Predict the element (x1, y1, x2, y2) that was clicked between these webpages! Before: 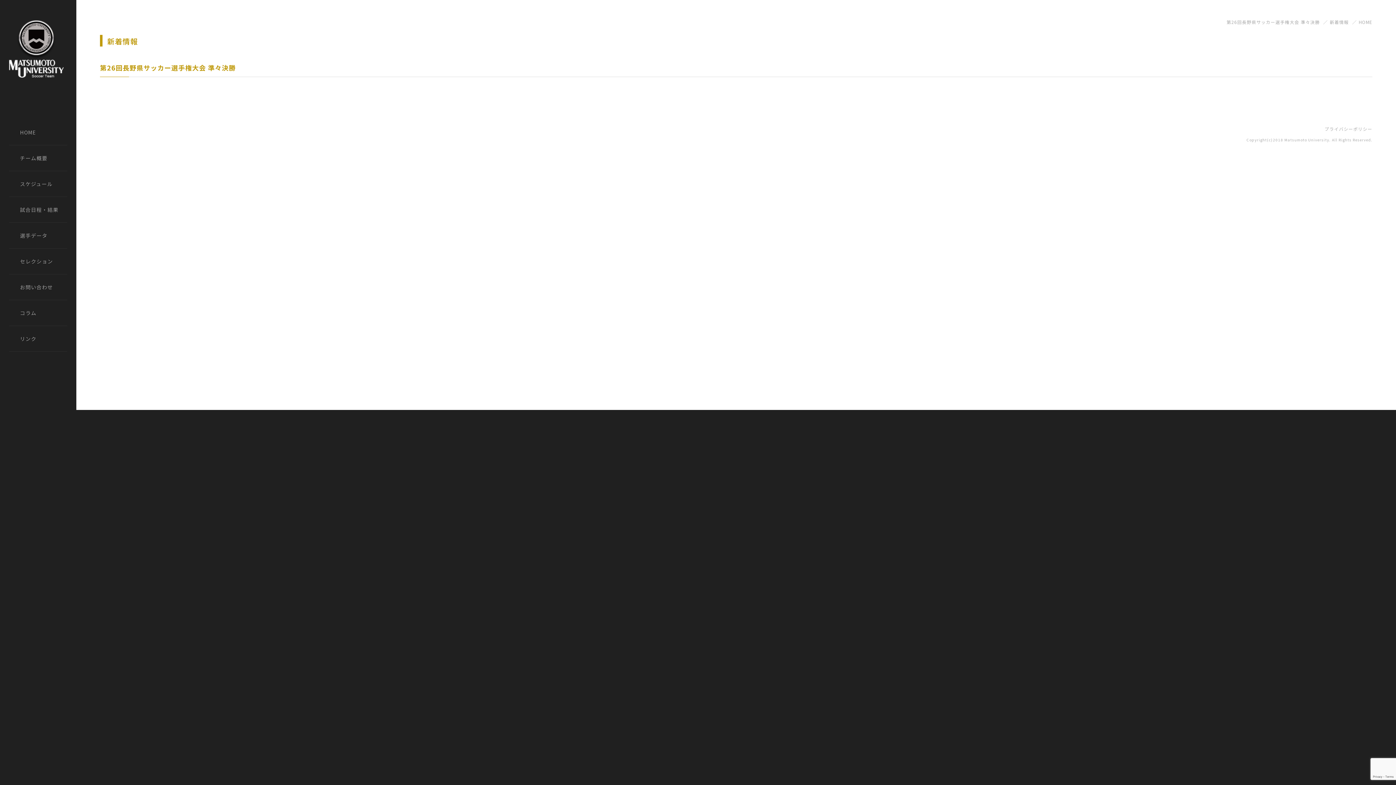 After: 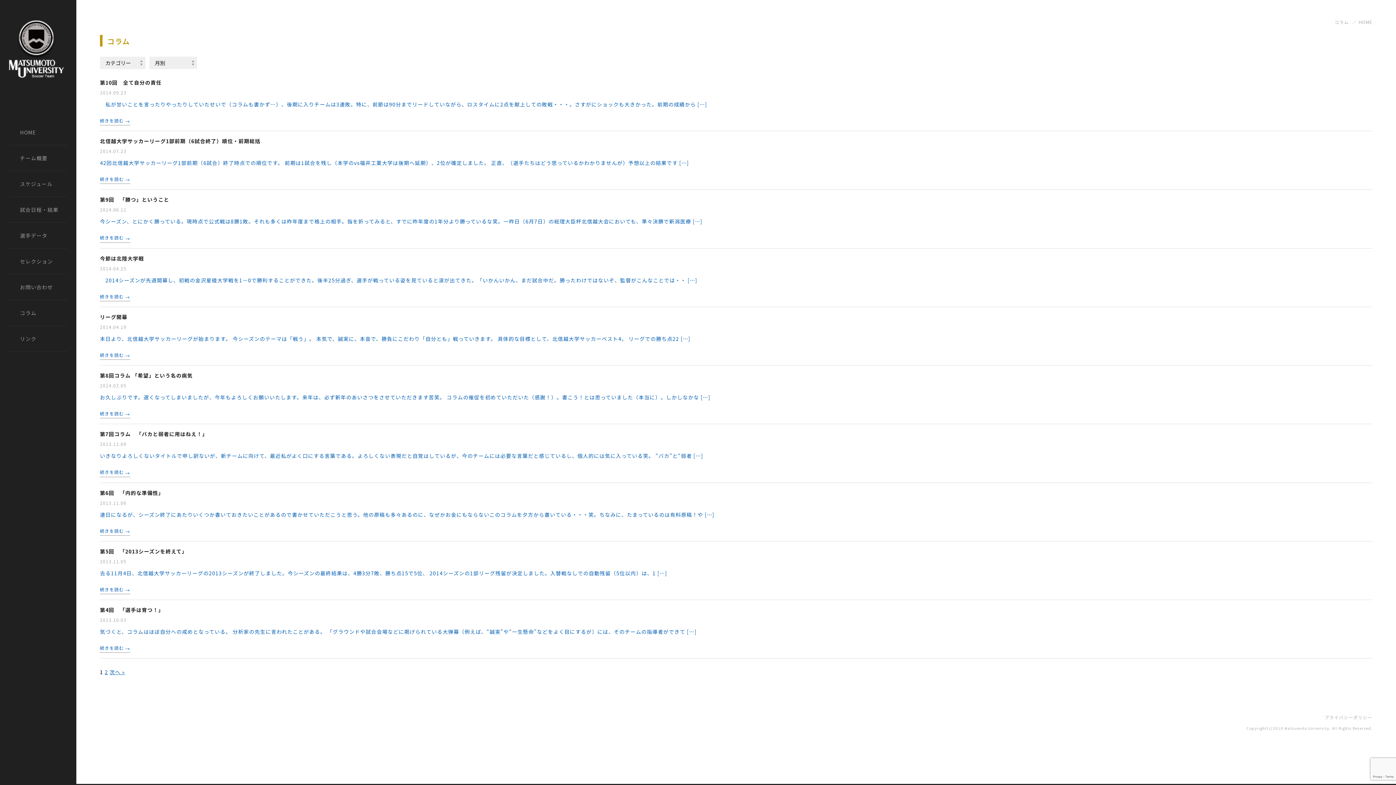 Action: bbox: (9, 300, 67, 326) label: コラム